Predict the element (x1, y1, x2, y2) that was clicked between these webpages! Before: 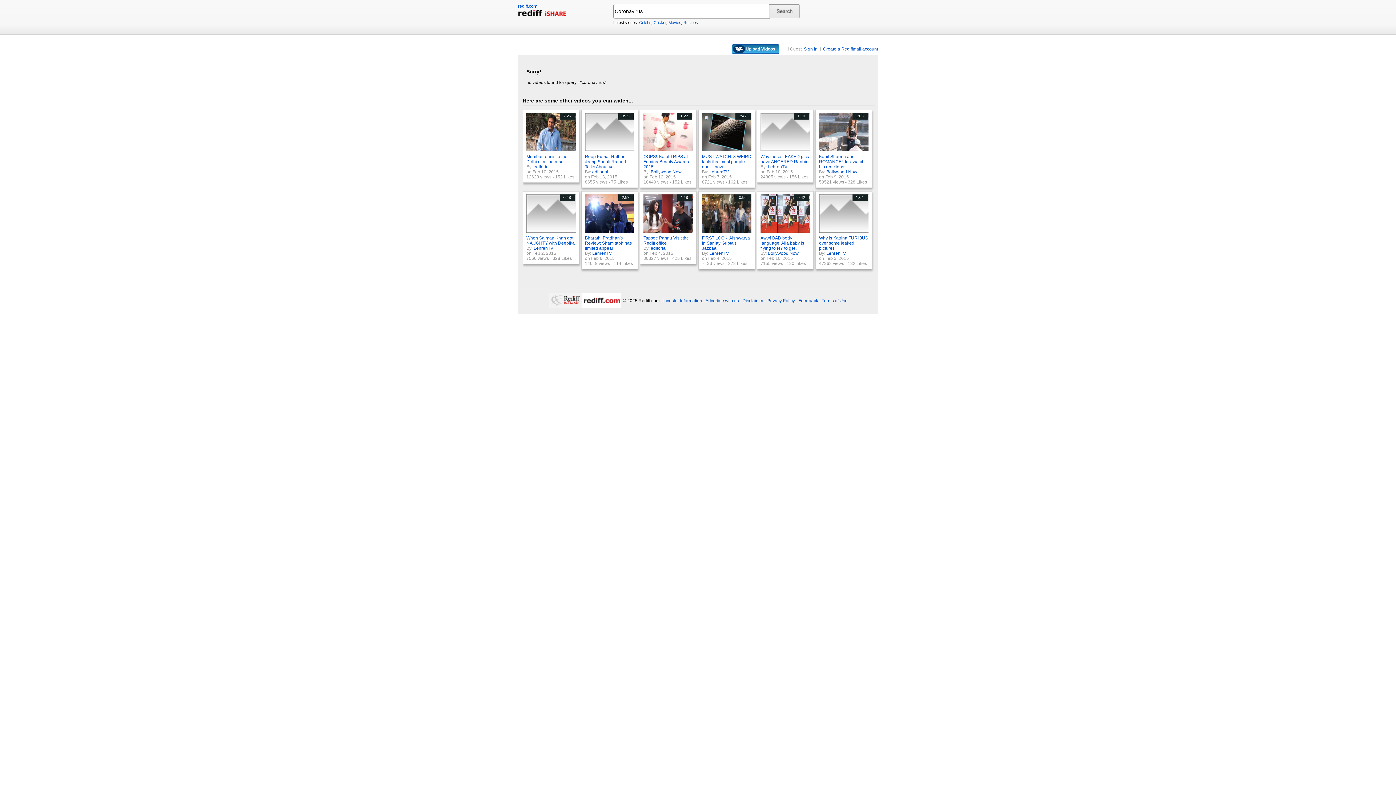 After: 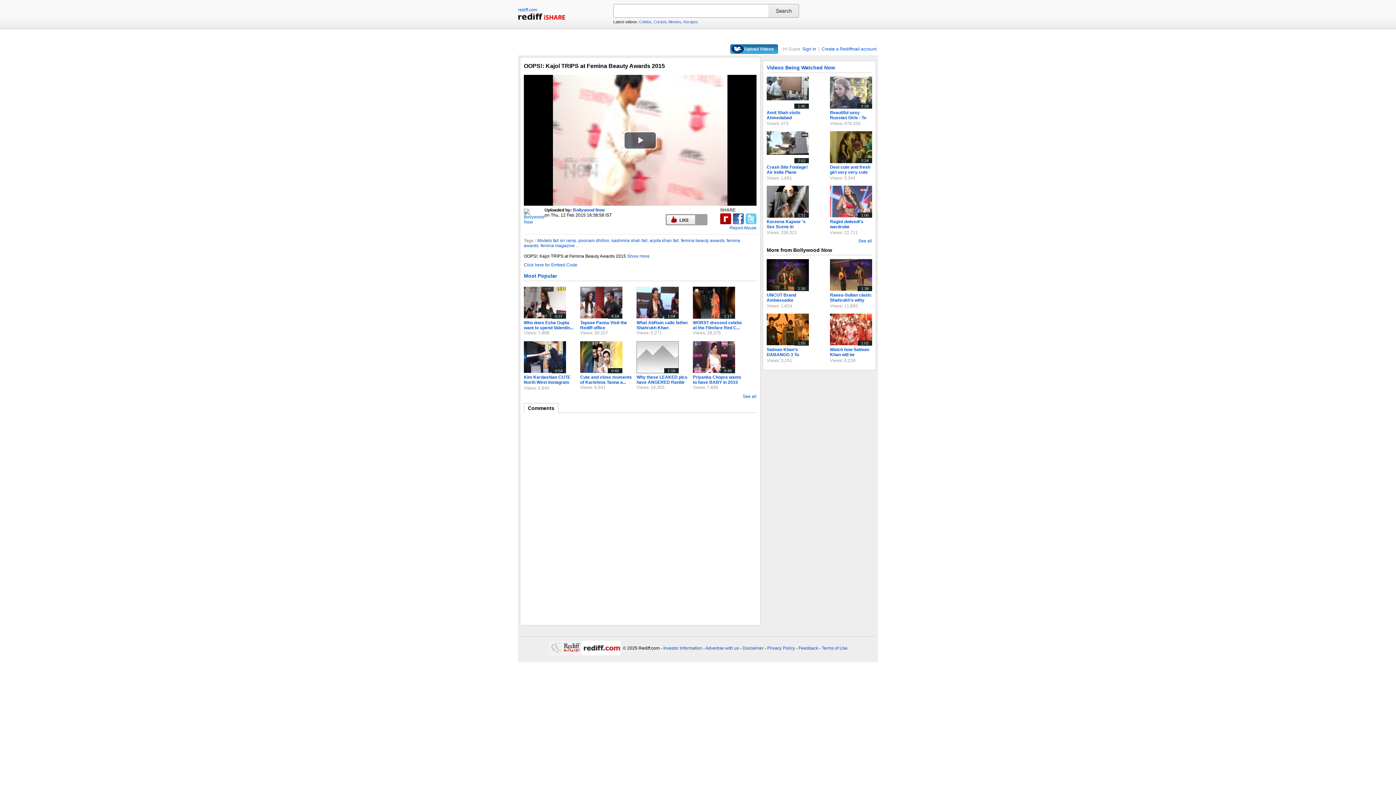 Action: label: 1:22 bbox: (643, 147, 694, 152)